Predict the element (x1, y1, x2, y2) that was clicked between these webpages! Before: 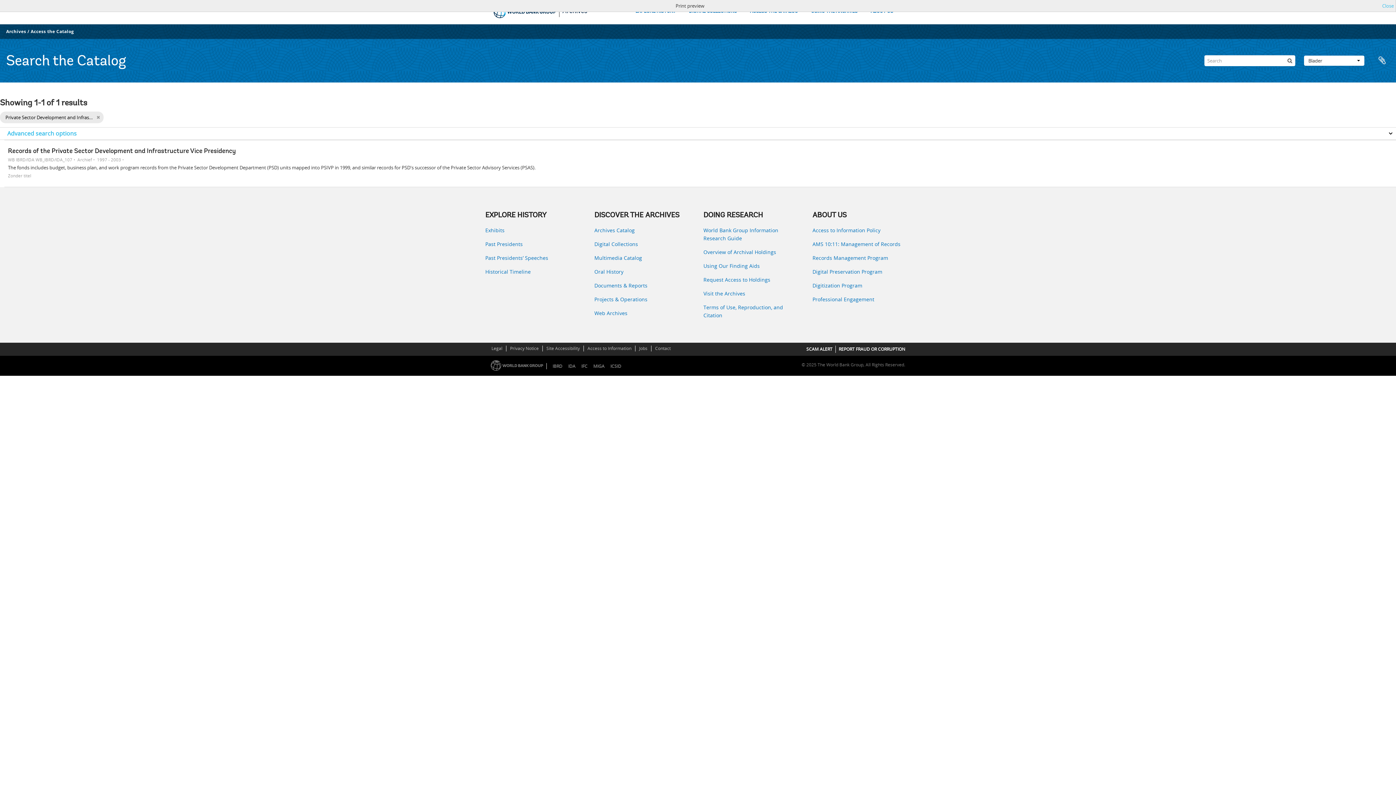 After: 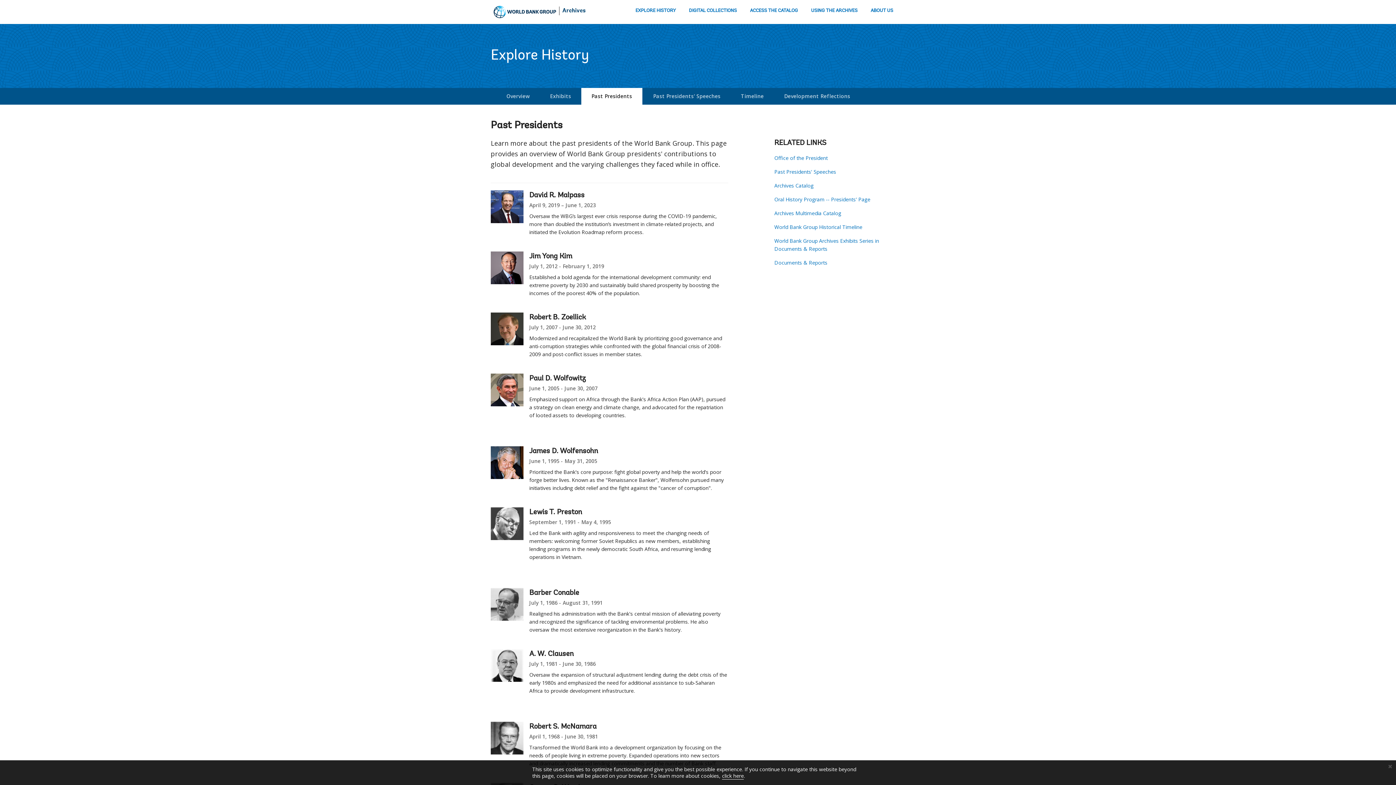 Action: label: Past Presidents bbox: (485, 240, 583, 248)